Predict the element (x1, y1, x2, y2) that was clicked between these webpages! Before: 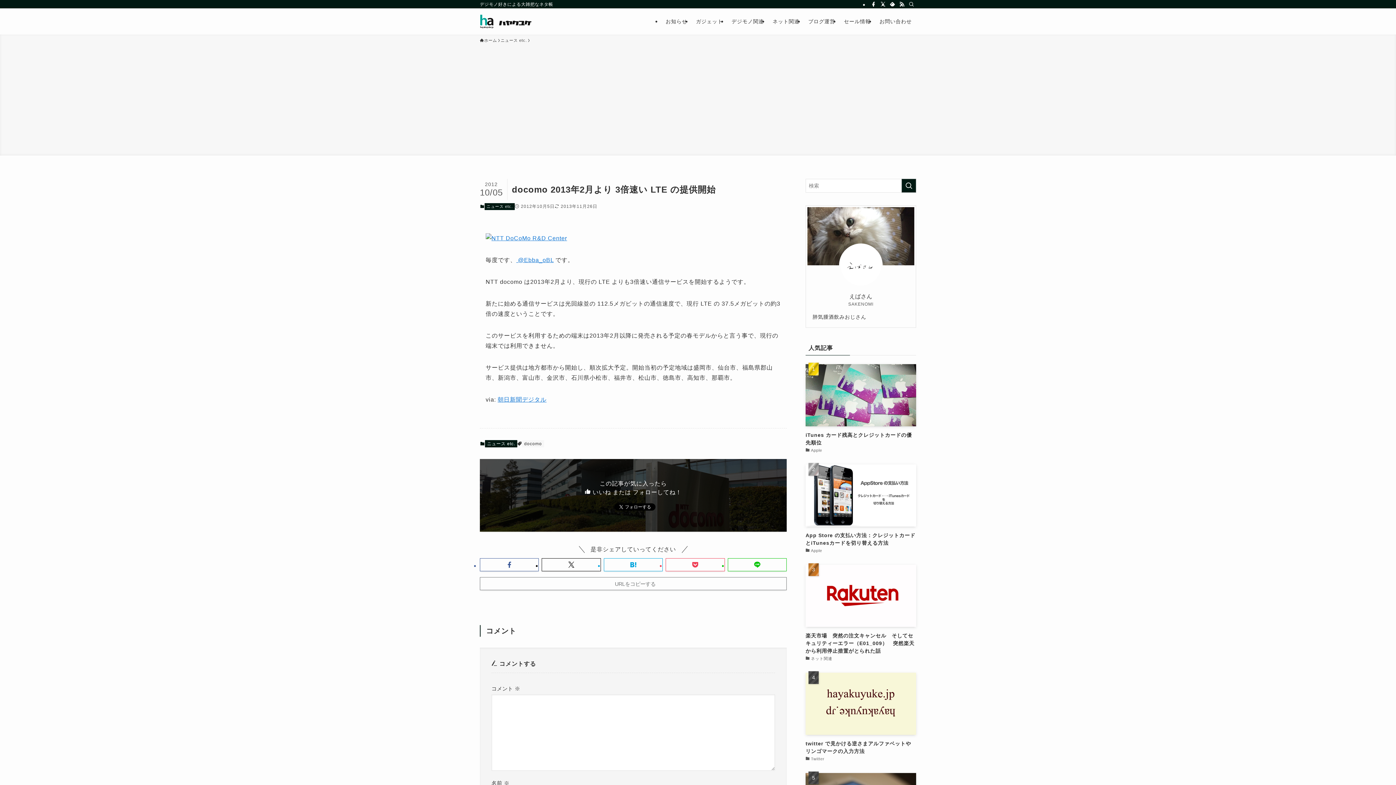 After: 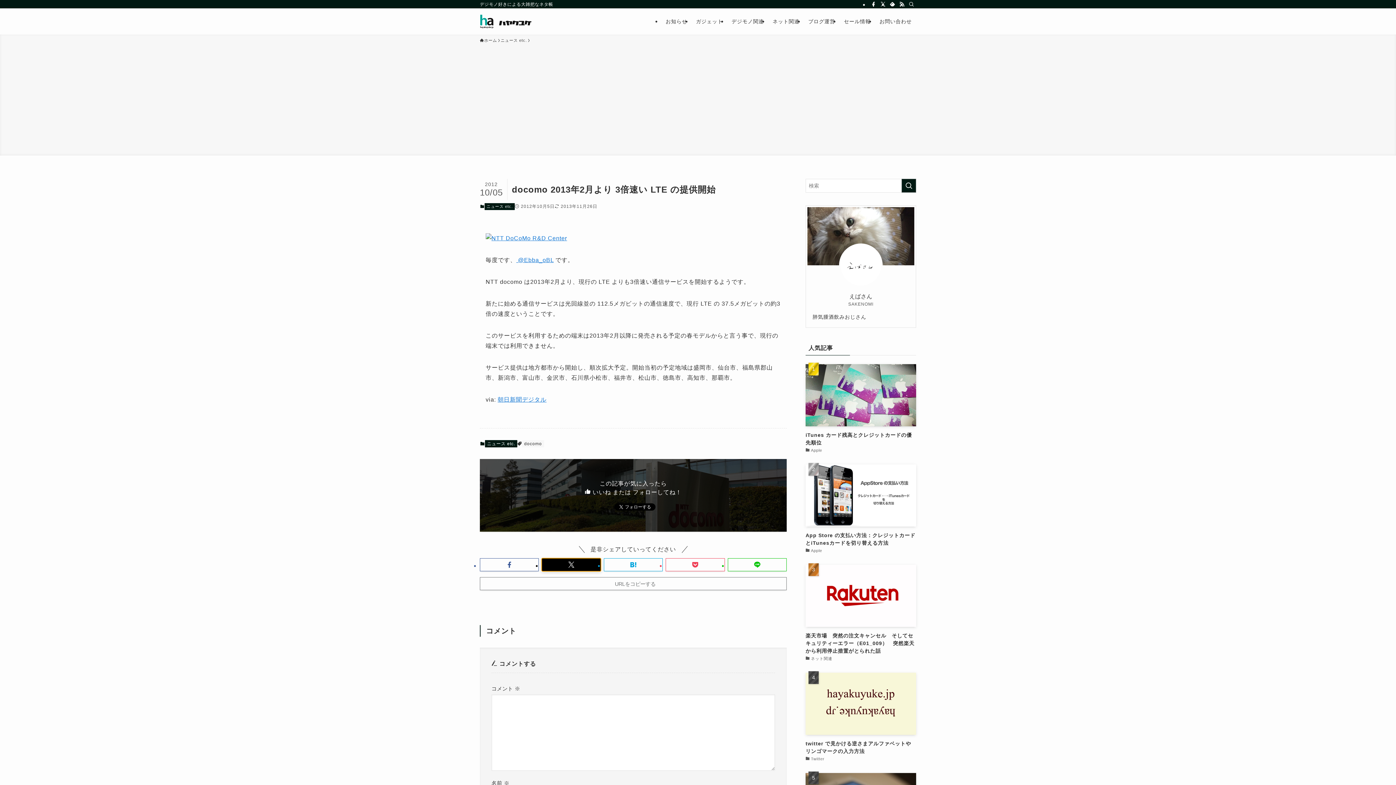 Action: bbox: (541, 558, 601, 571)